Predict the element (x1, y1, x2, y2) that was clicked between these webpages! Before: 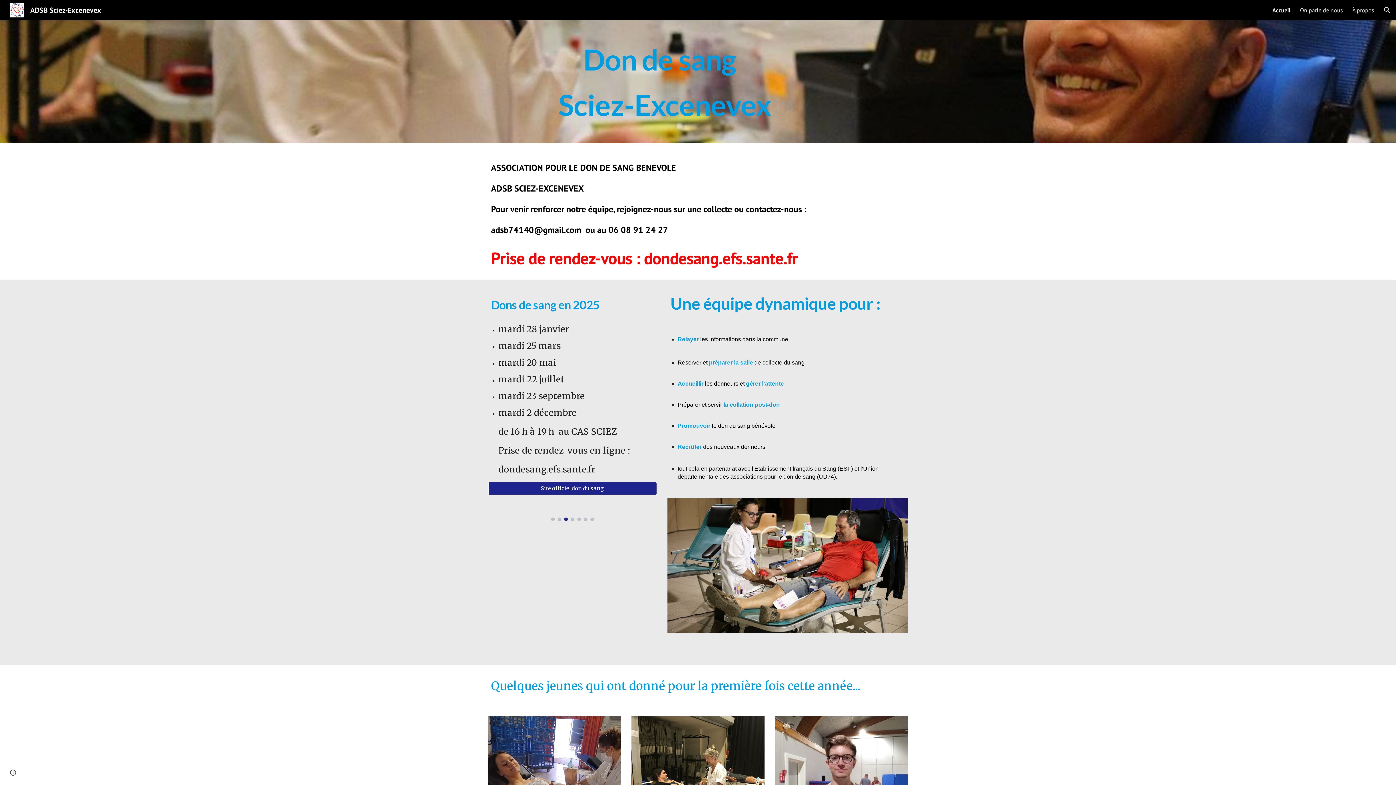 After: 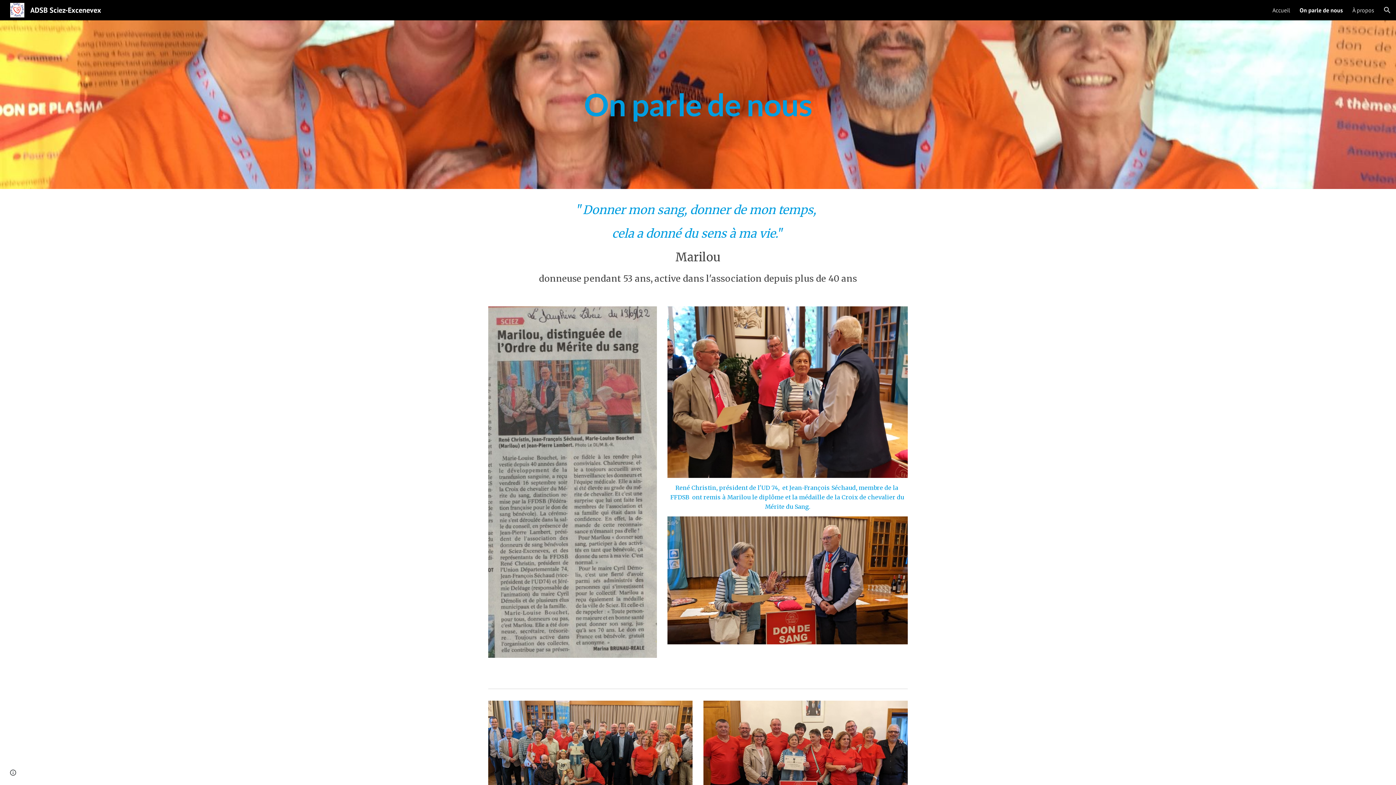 Action: label: On parle de nous bbox: (1300, 6, 1343, 13)